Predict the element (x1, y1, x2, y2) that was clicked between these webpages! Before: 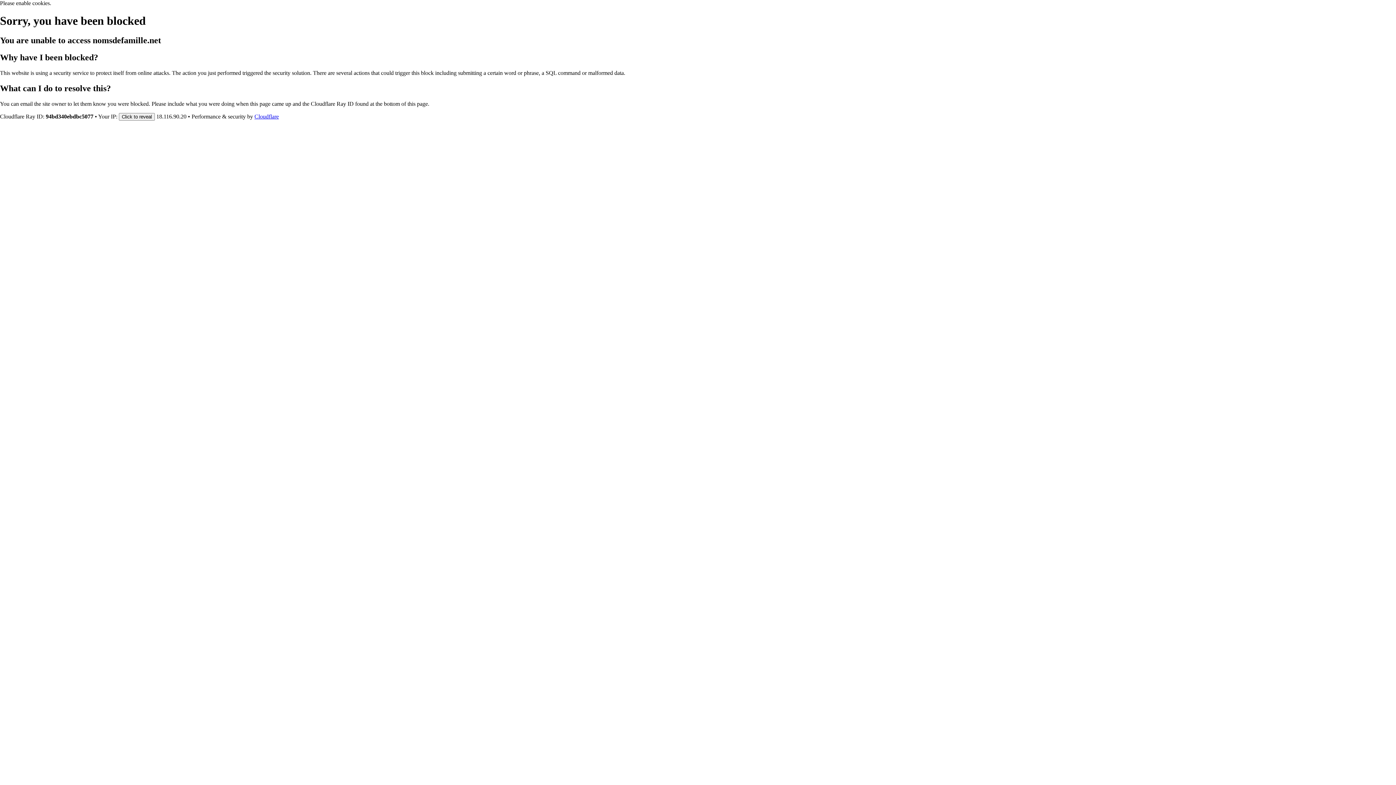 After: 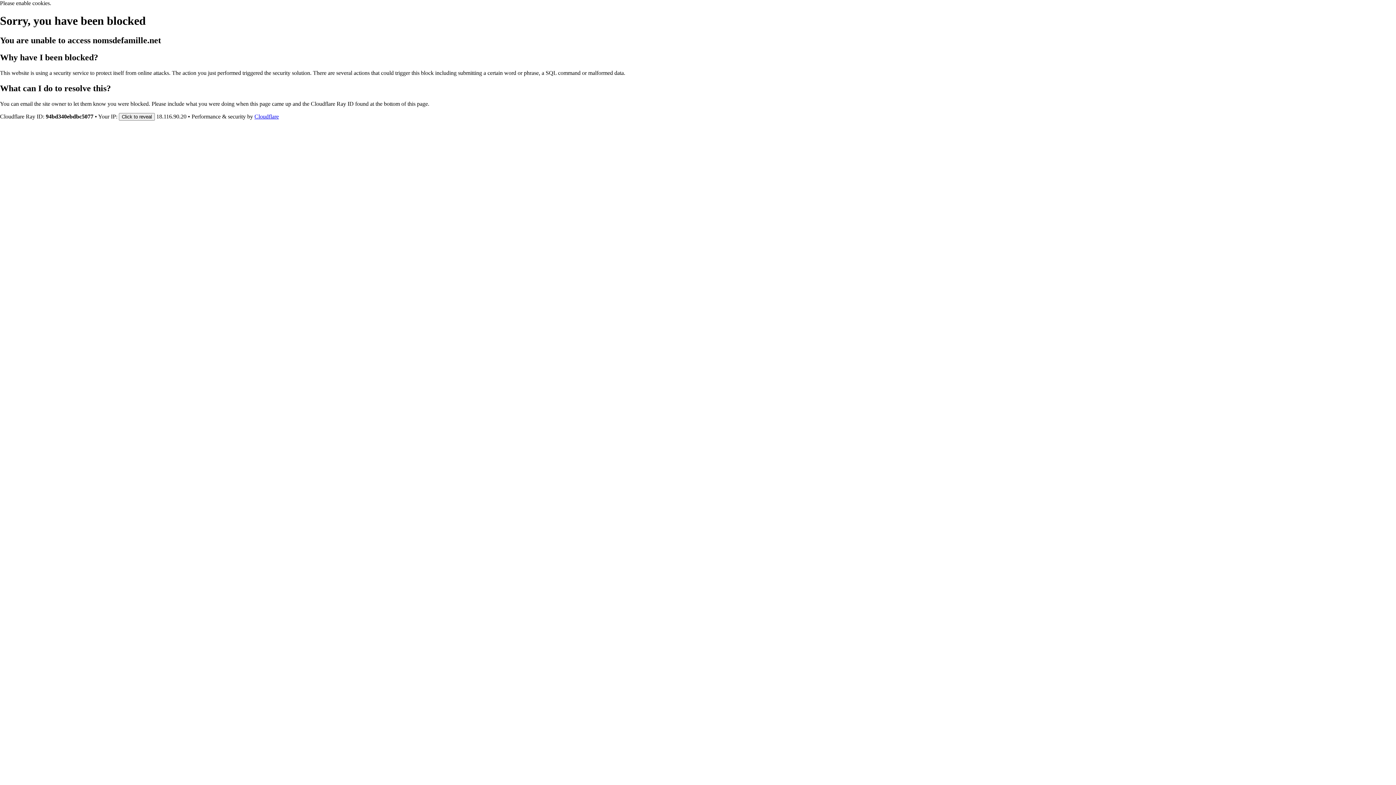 Action: bbox: (254, 113, 278, 119) label: Cloudflare